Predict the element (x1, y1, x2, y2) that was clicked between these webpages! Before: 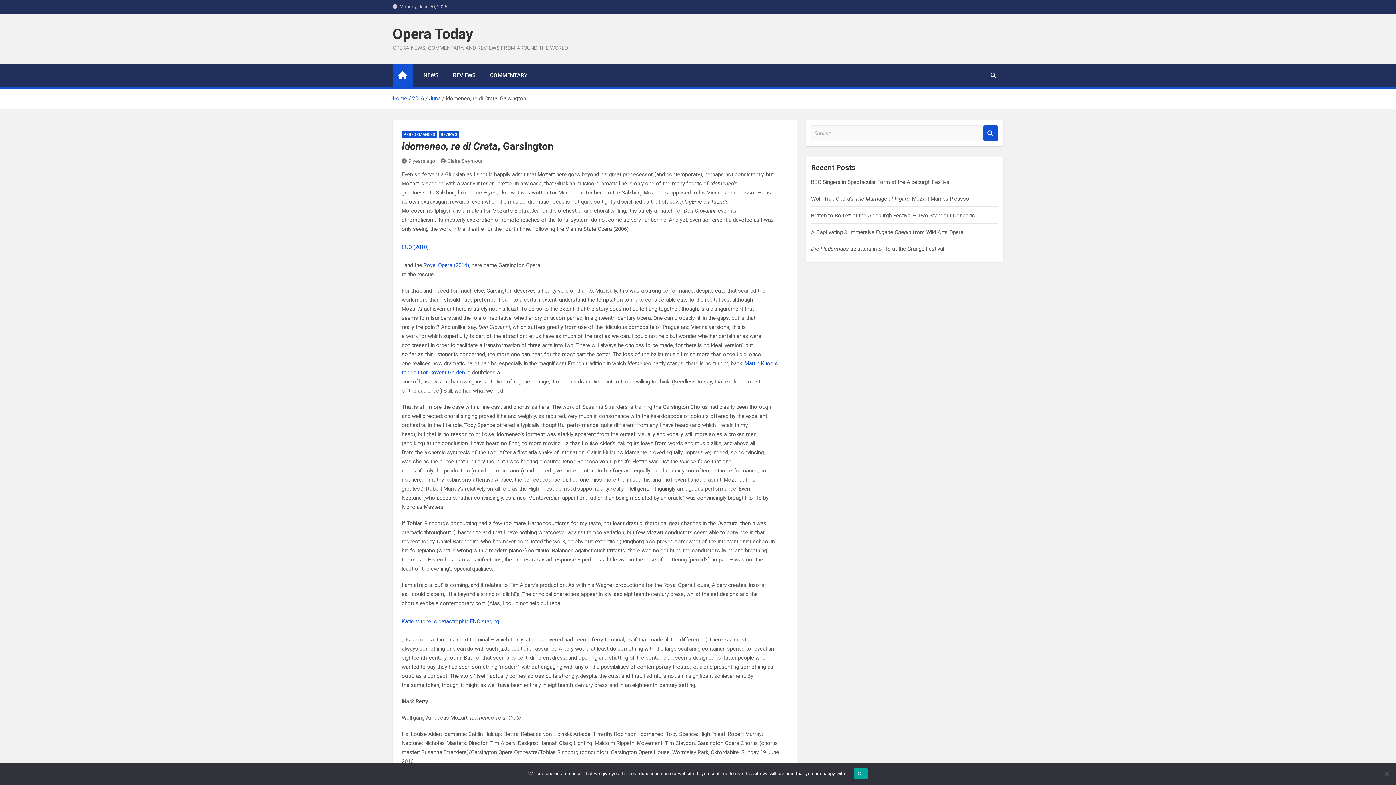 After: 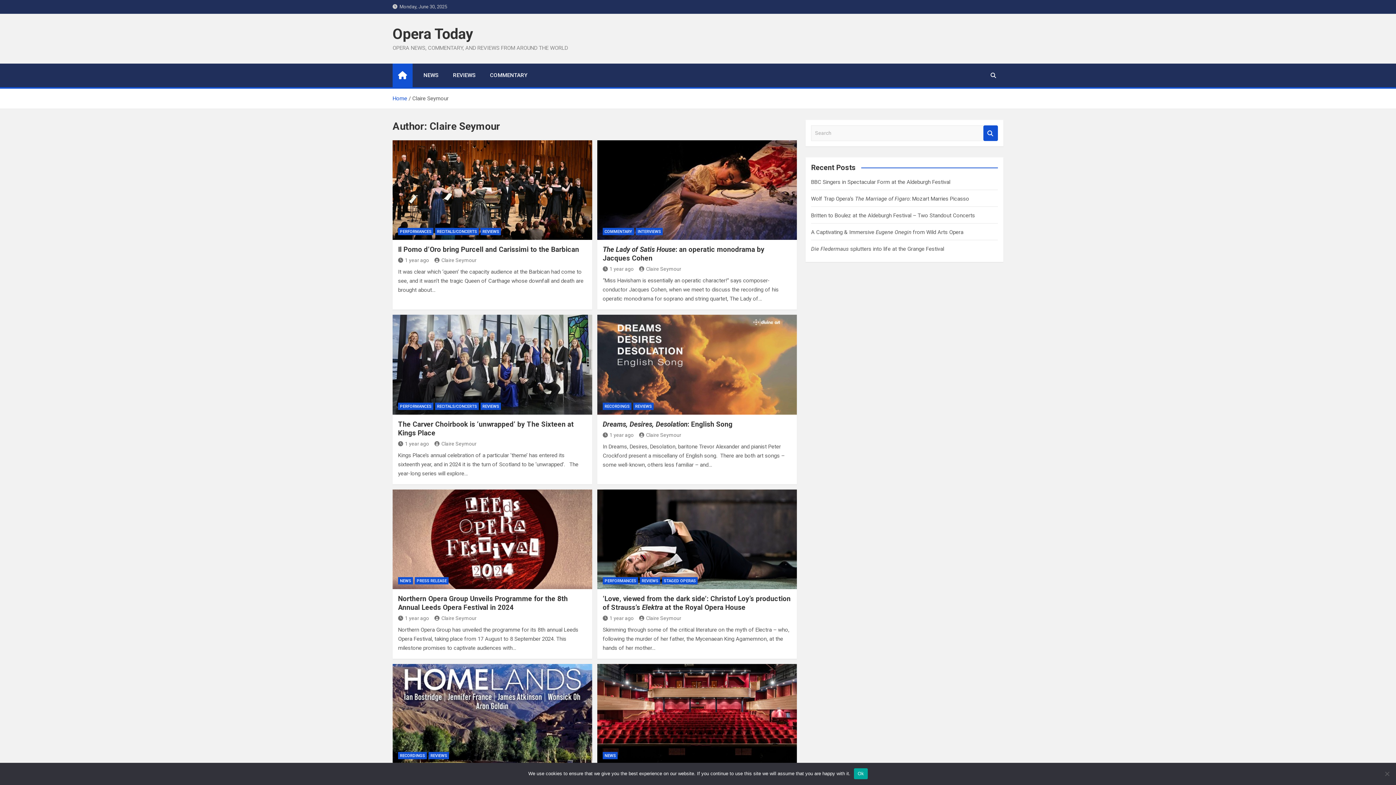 Action: label: Claire Seymour bbox: (440, 158, 482, 164)